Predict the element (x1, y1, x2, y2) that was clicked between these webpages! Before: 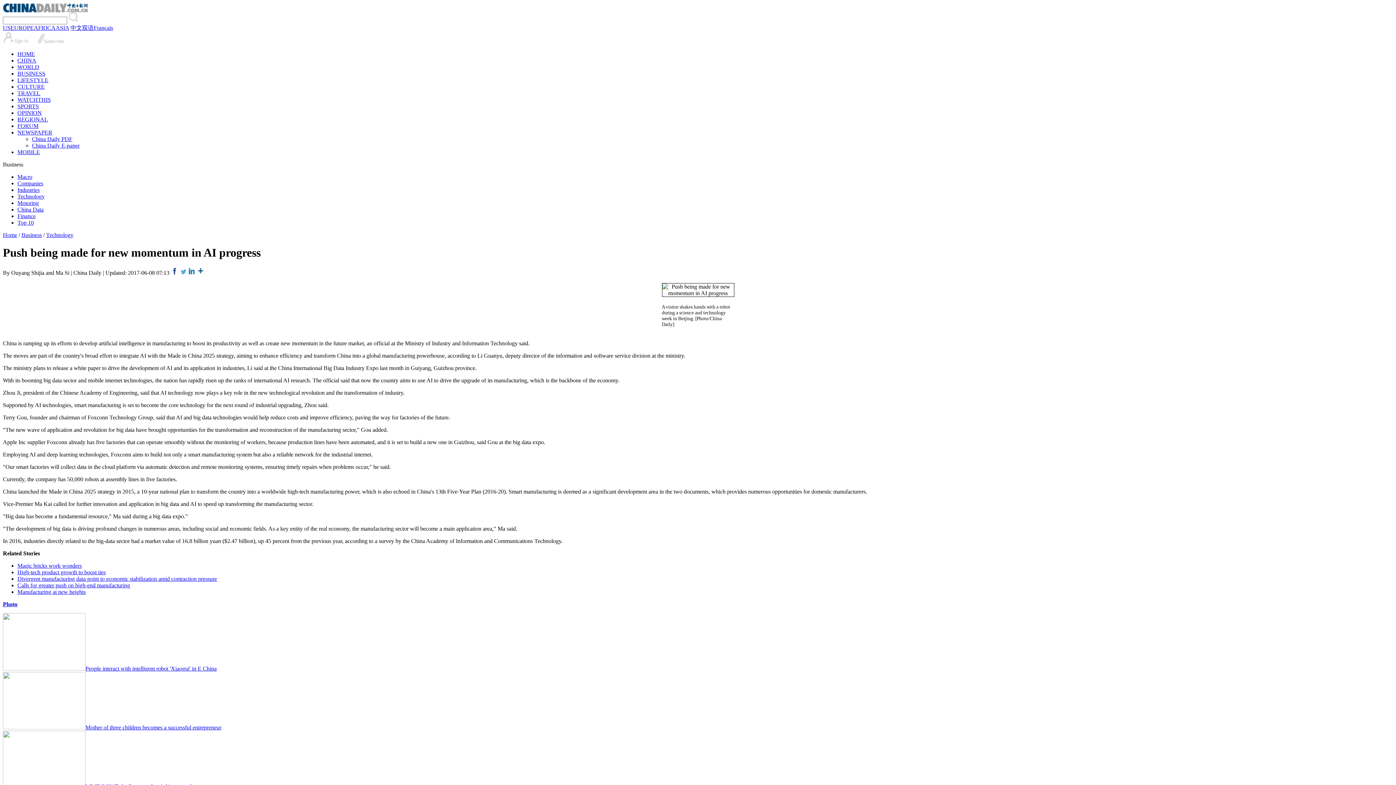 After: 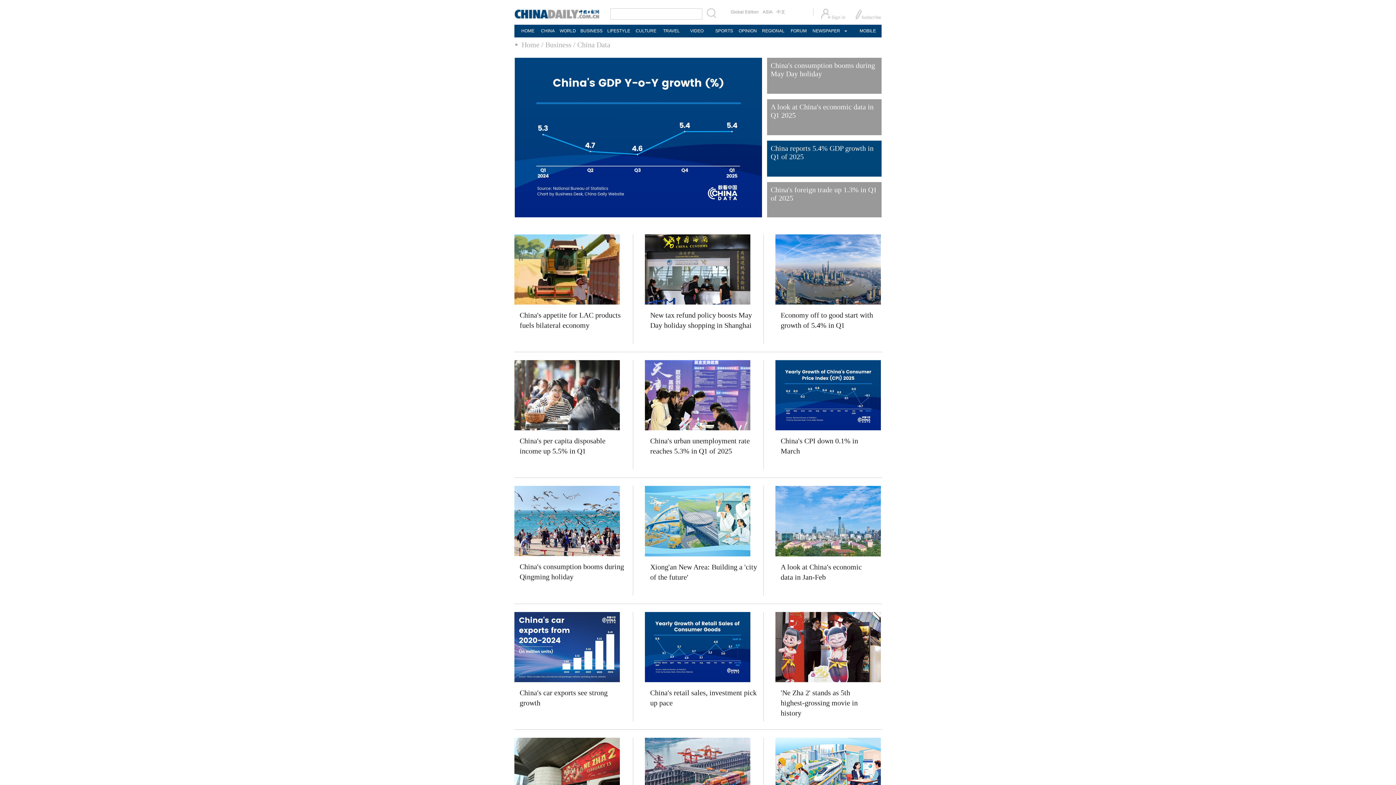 Action: bbox: (17, 206, 43, 212) label: China Data